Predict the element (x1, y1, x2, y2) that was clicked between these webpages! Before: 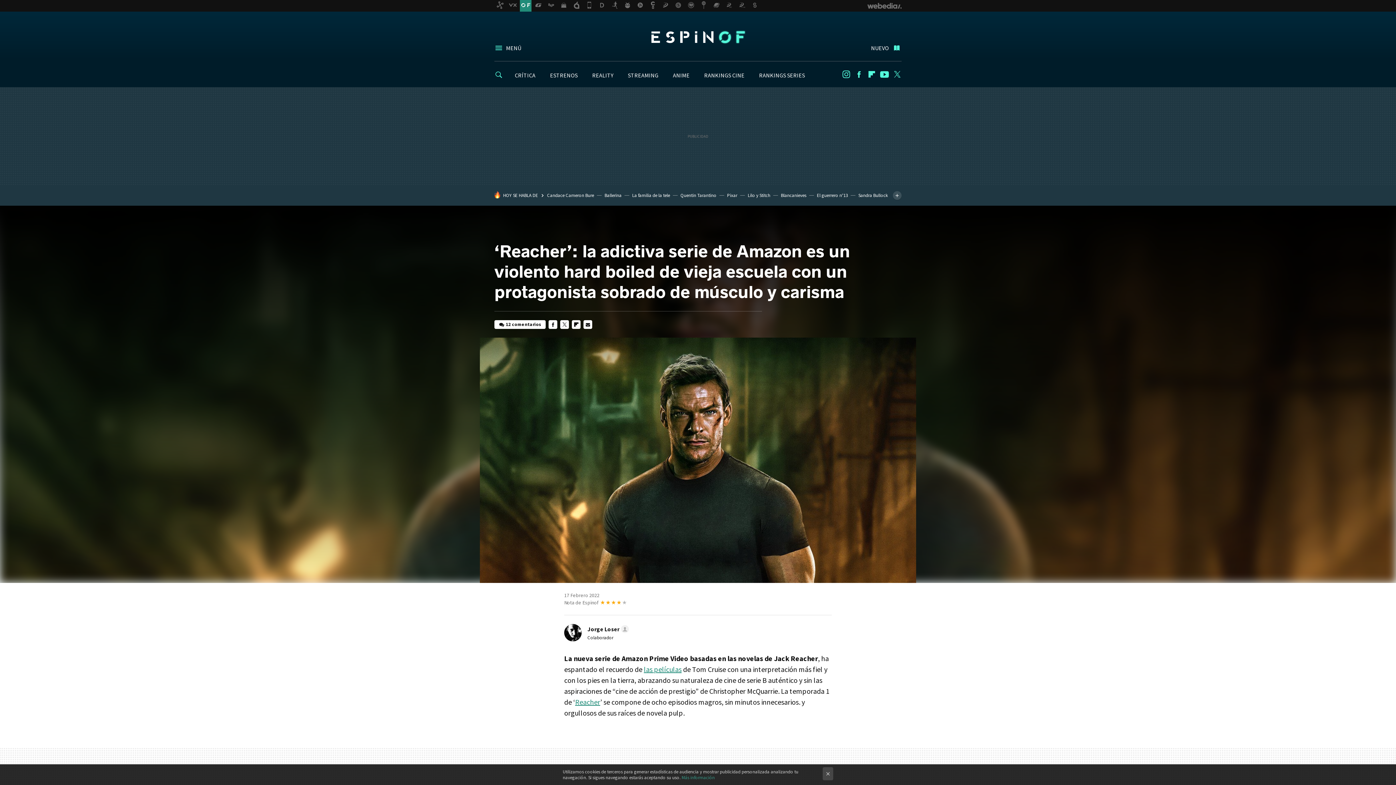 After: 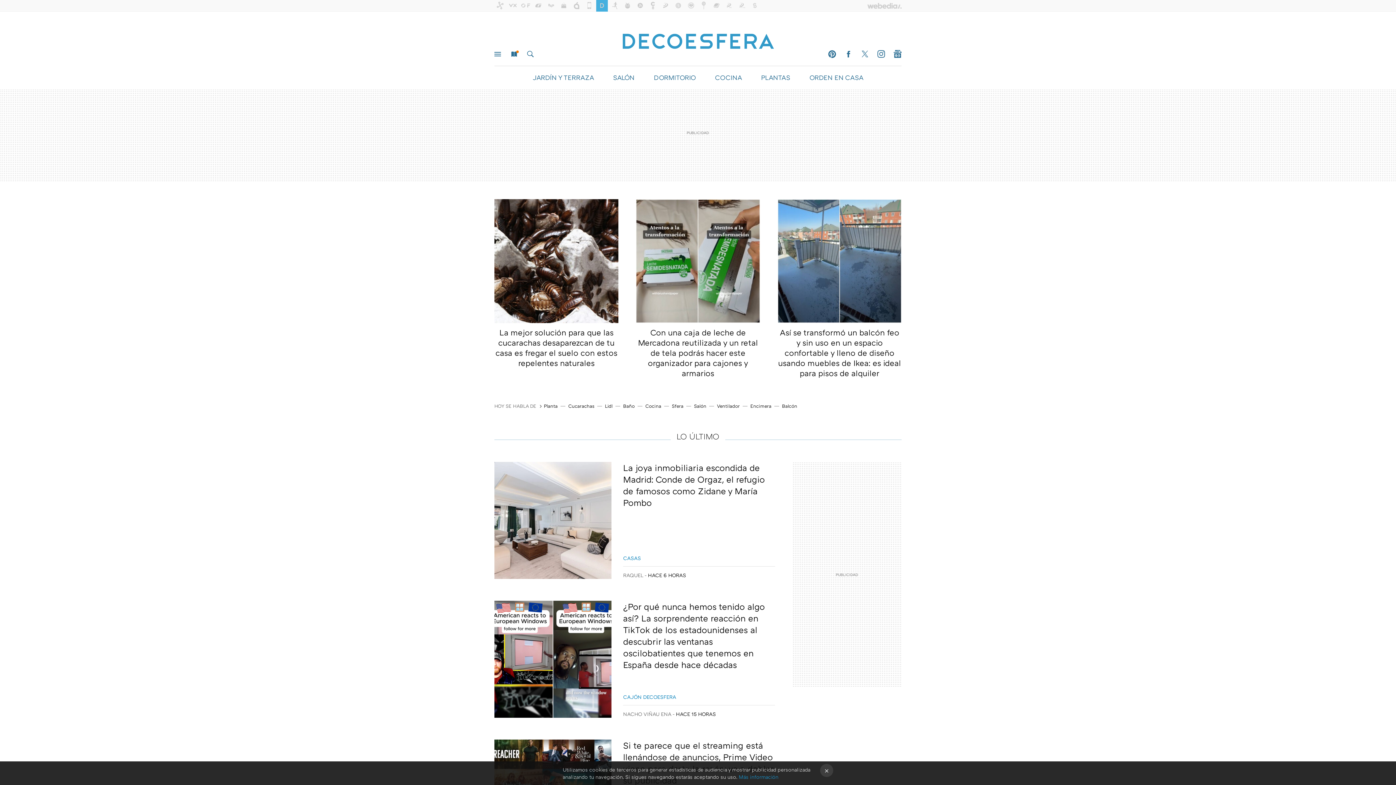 Action: bbox: (596, 0, 608, 11)